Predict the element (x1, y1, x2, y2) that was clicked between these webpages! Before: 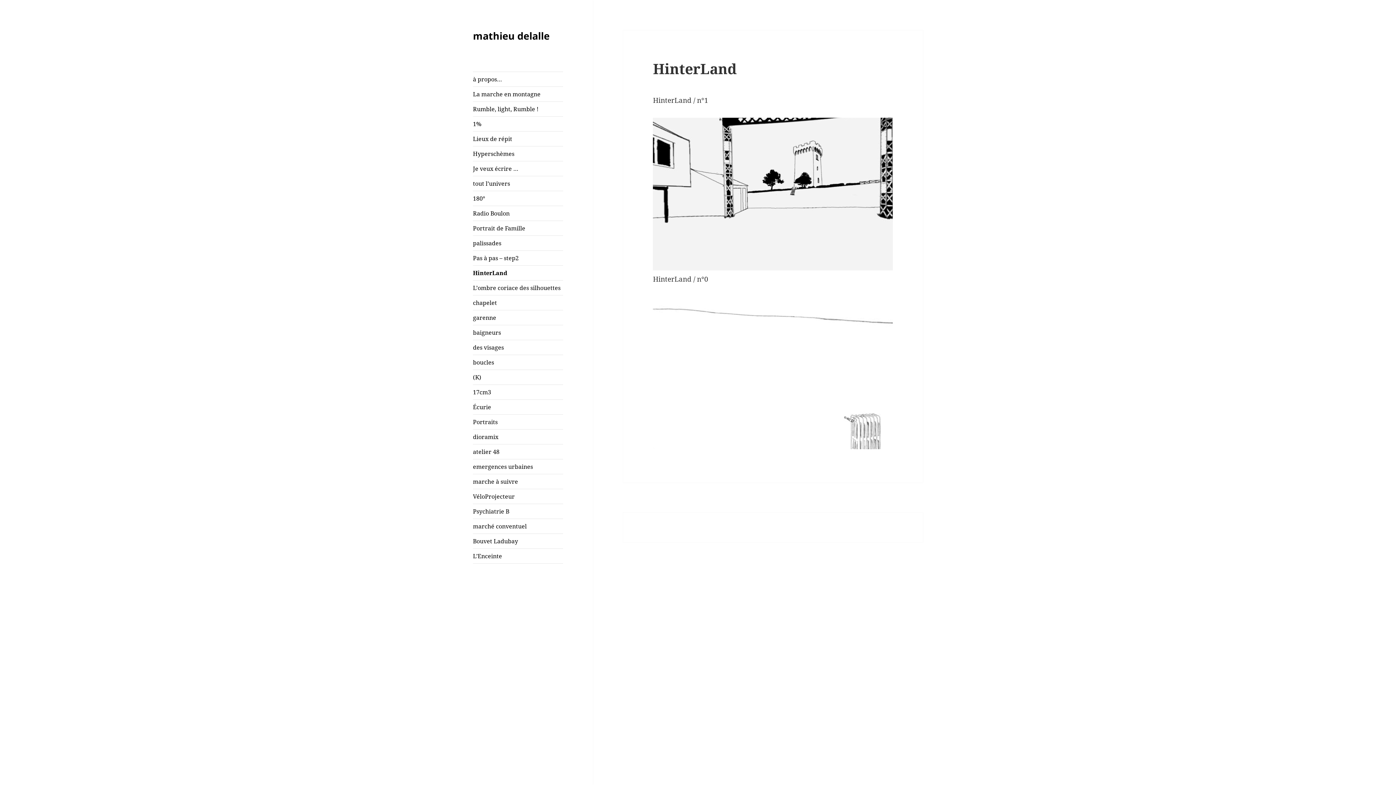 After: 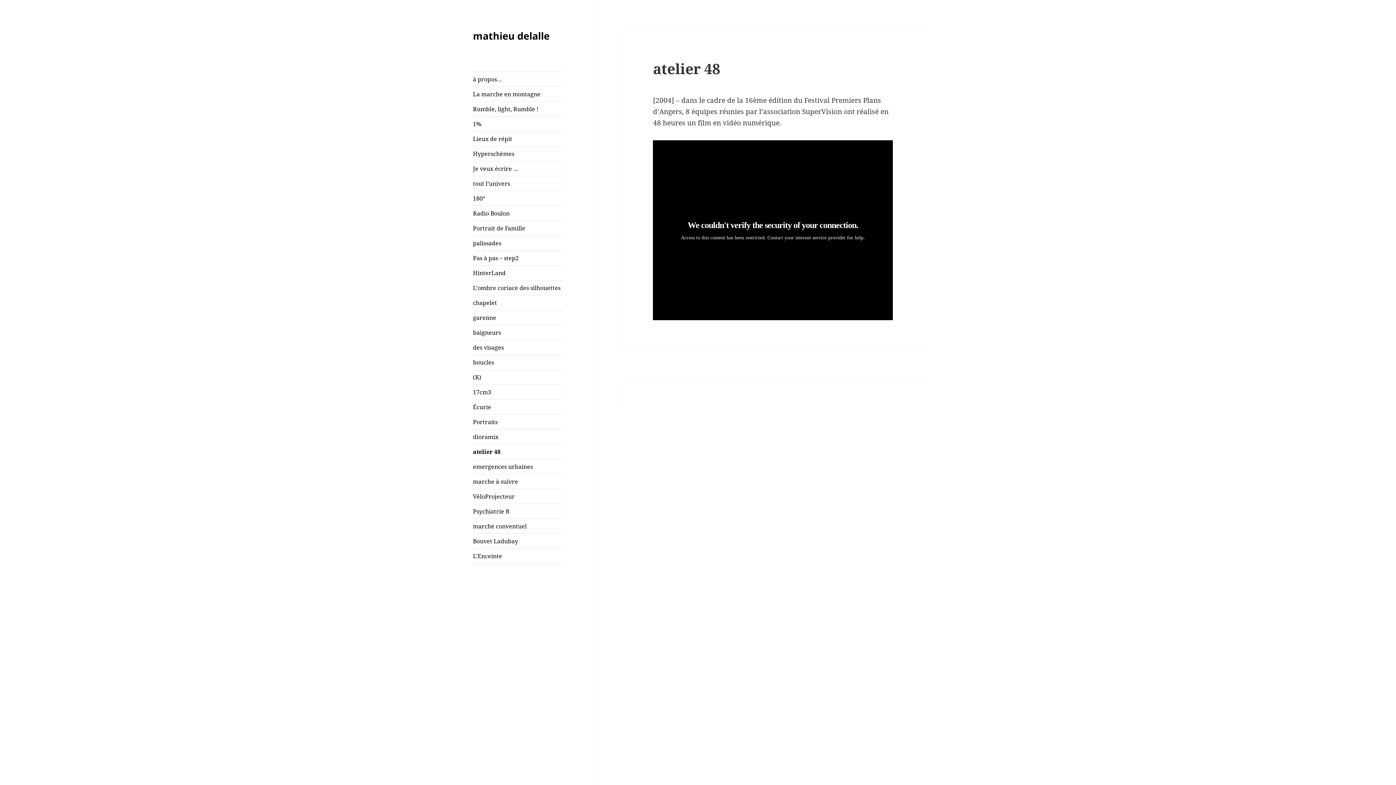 Action: bbox: (473, 444, 563, 459) label: atelier 48